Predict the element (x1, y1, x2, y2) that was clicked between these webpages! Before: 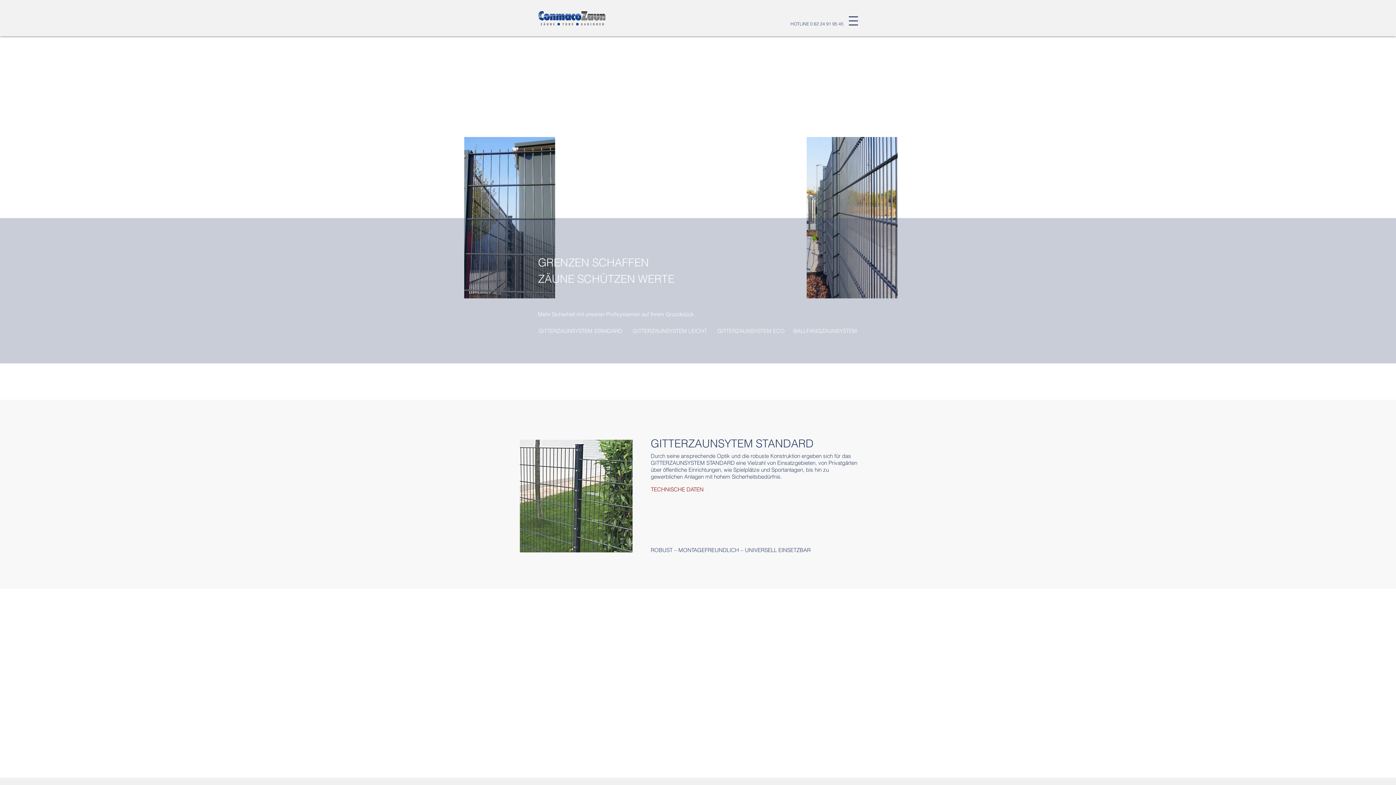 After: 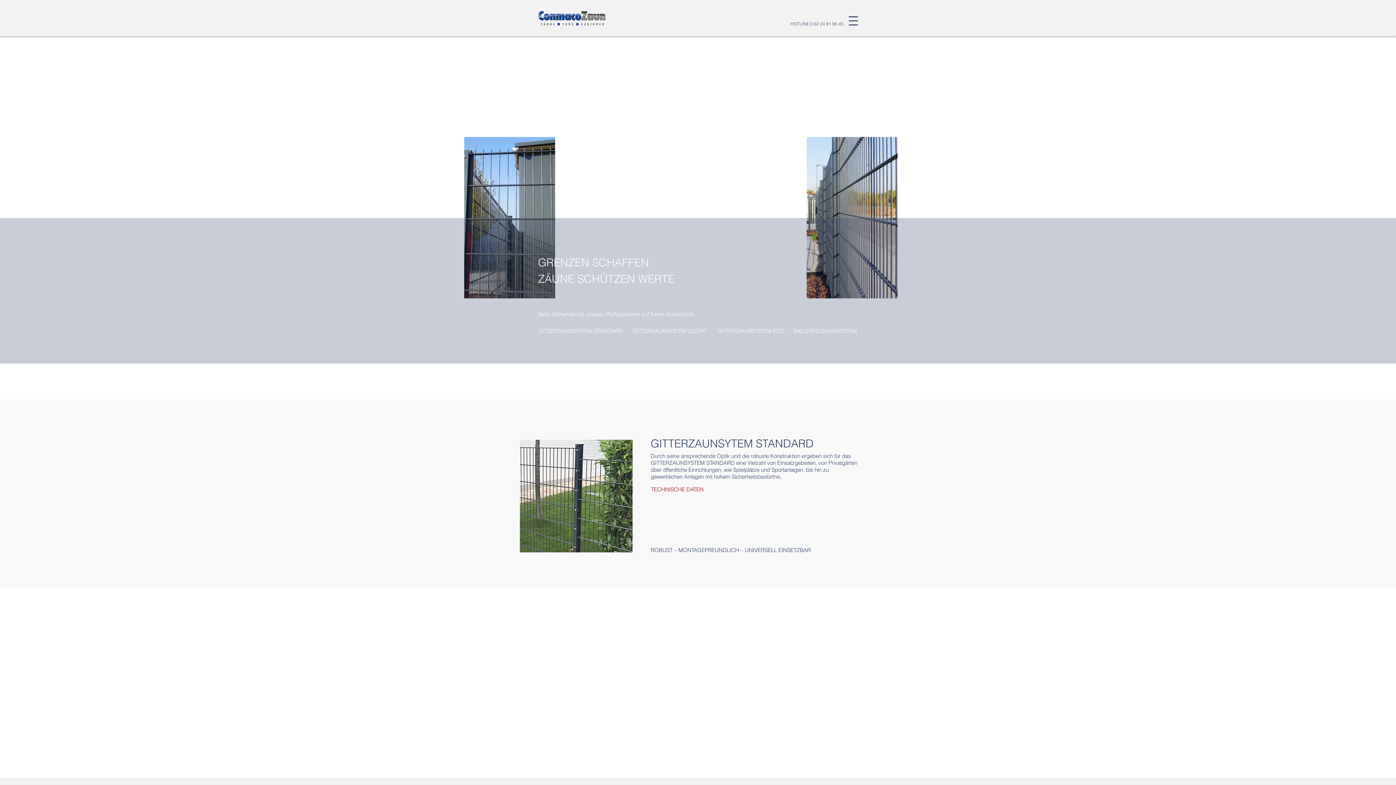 Action: label: GITTERZAUNSYSTEM LEICHT bbox: (631, 327, 708, 334)